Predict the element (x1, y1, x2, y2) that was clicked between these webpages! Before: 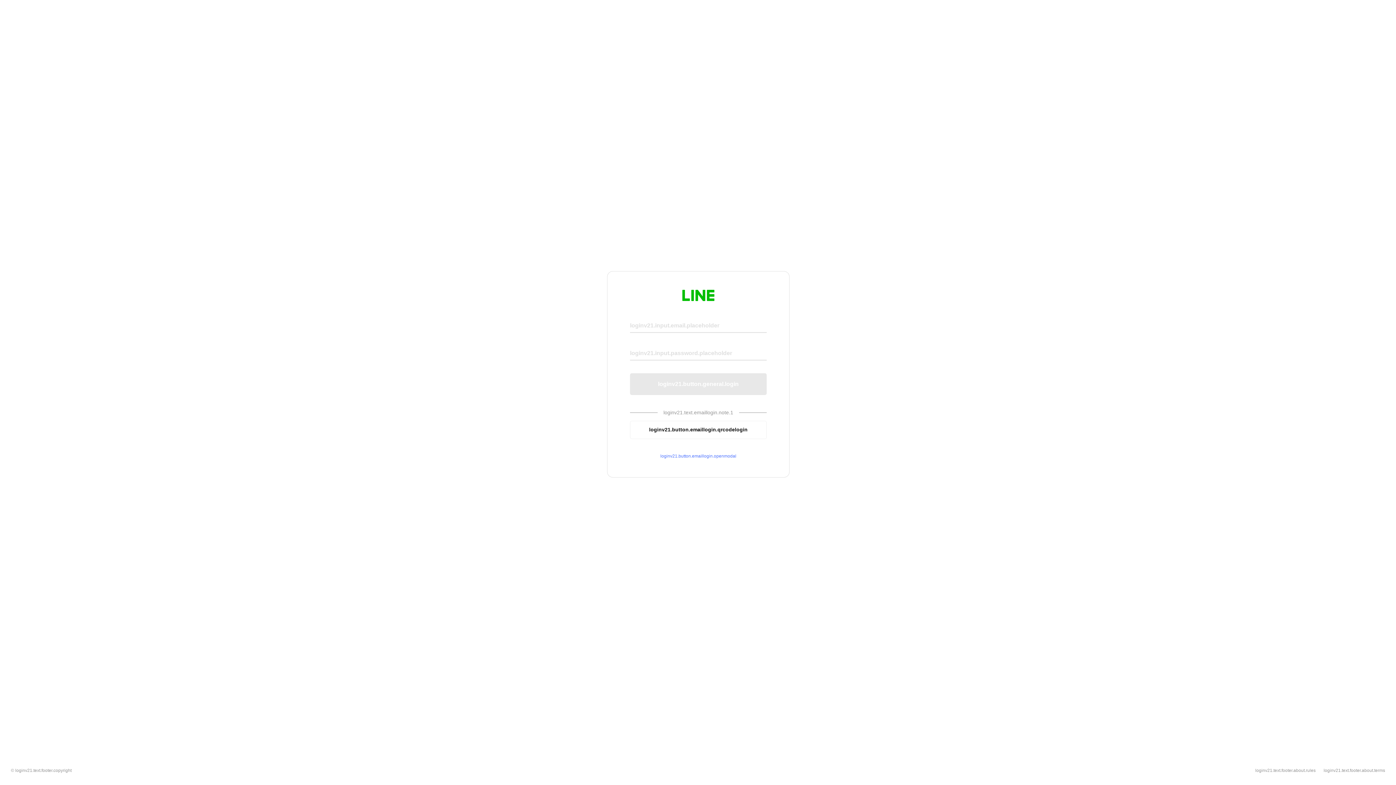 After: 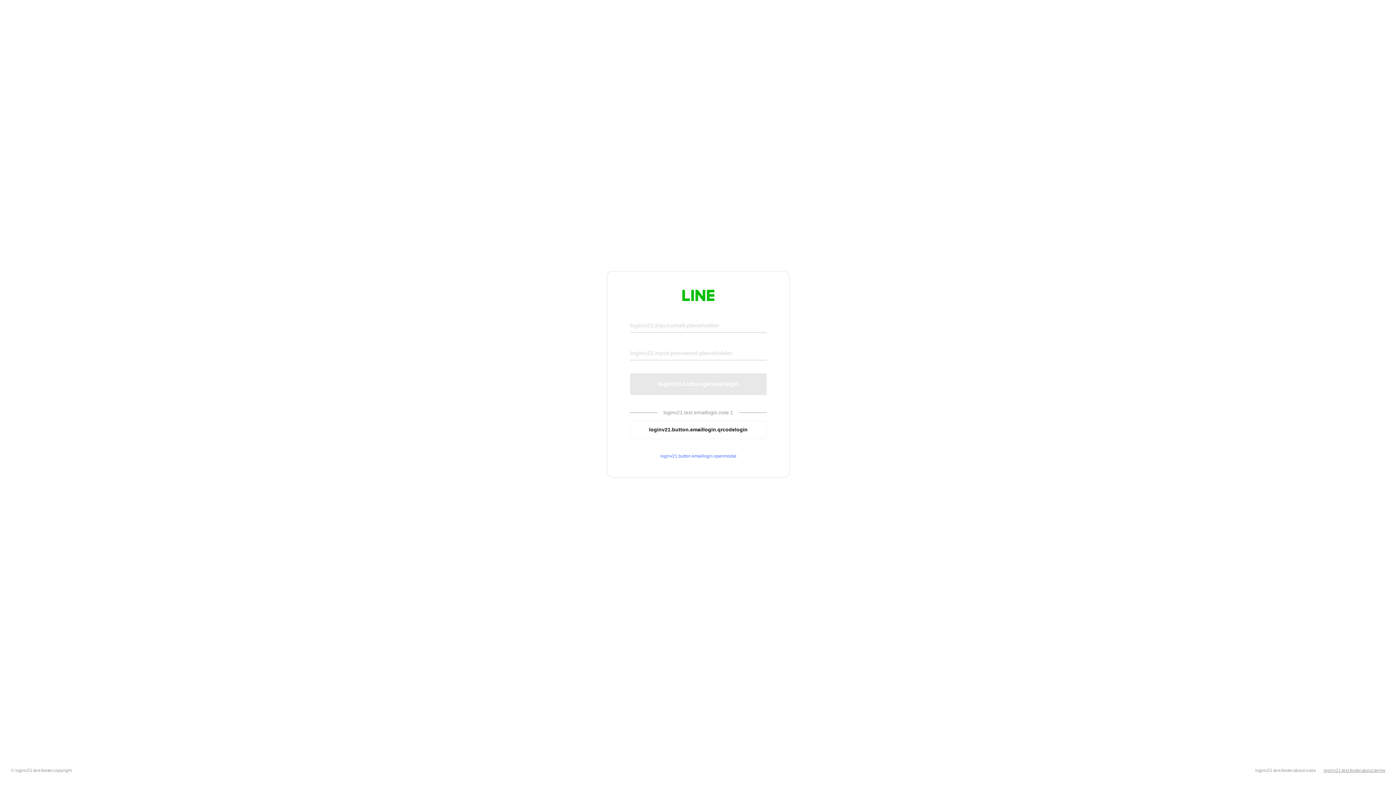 Action: label: loginv21.text.footer.about.terms bbox: (1324, 768, 1385, 773)